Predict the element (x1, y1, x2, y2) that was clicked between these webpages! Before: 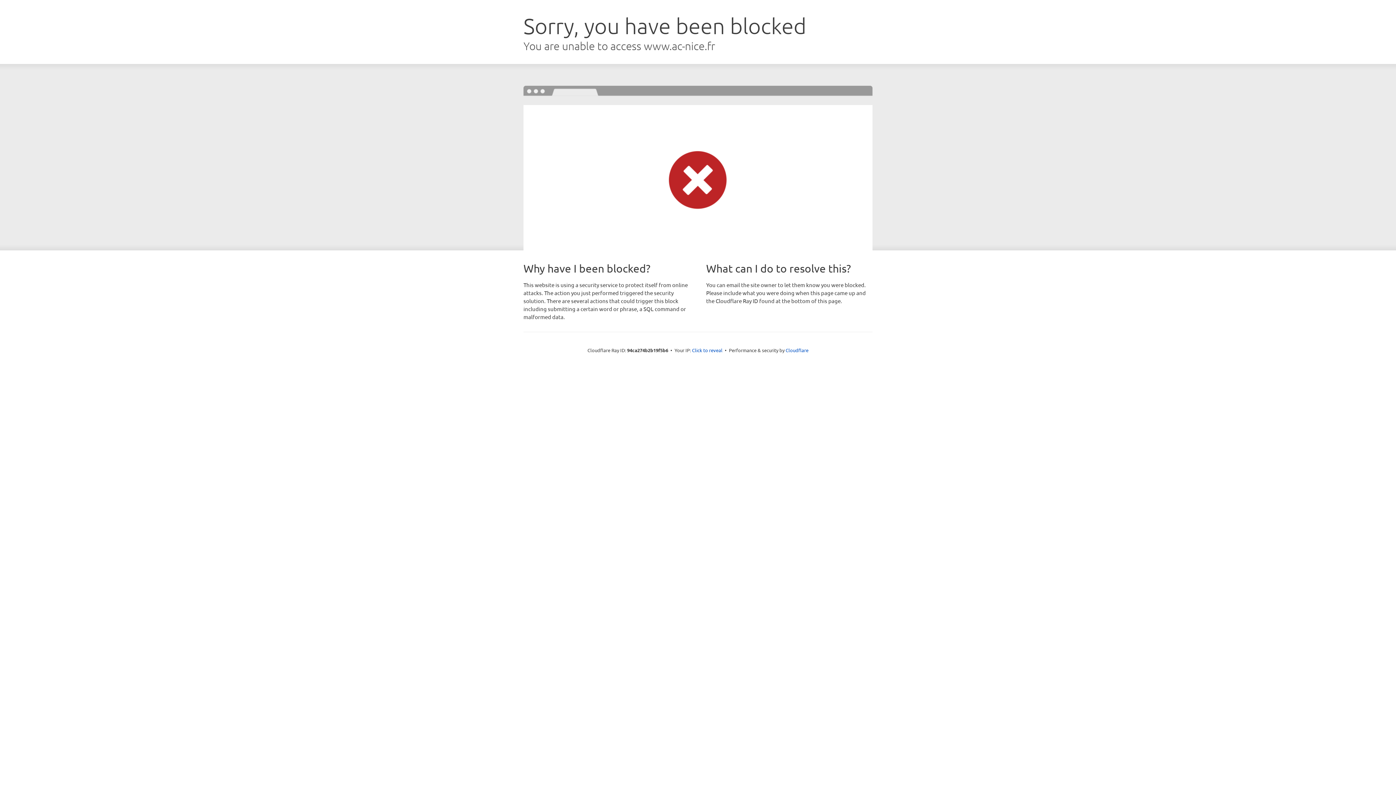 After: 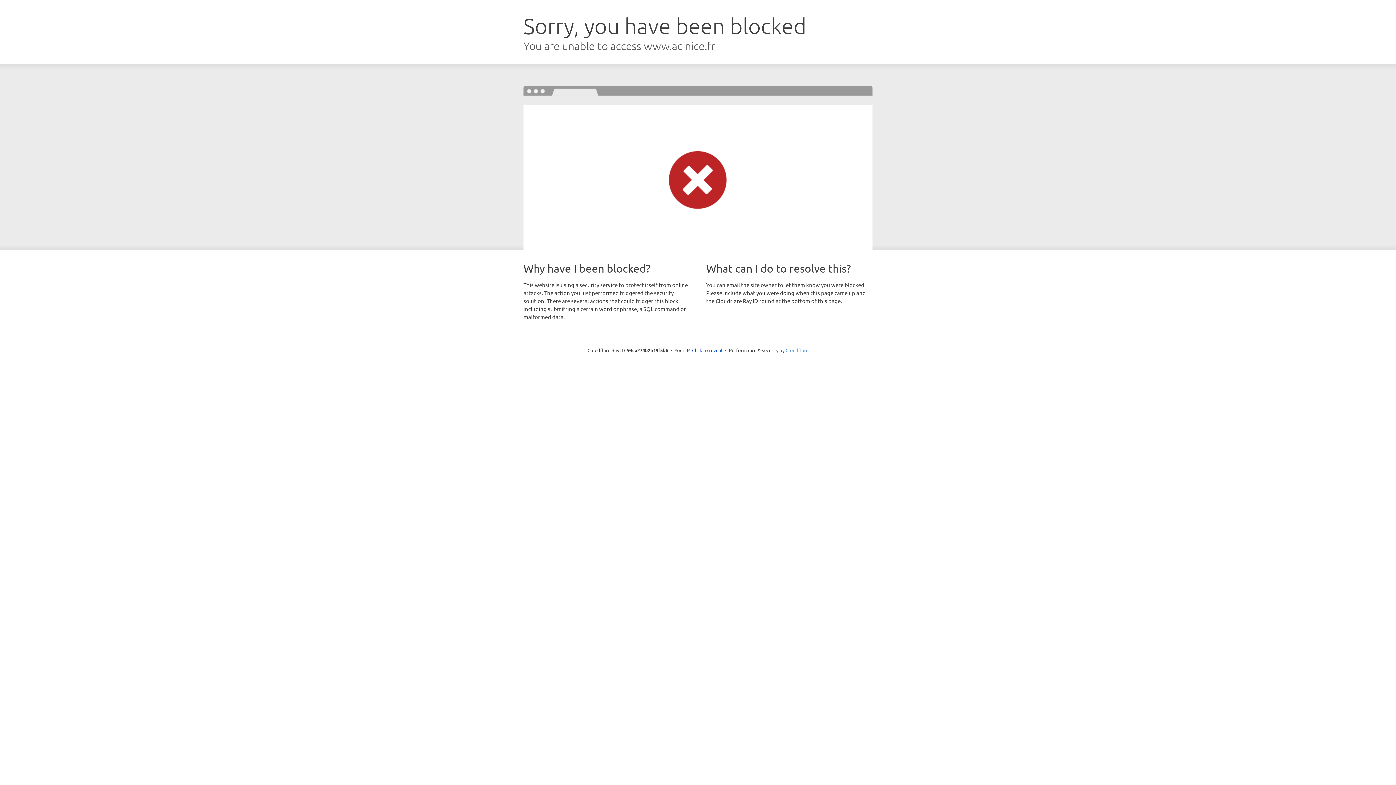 Action: bbox: (785, 347, 808, 353) label: Cloudflare